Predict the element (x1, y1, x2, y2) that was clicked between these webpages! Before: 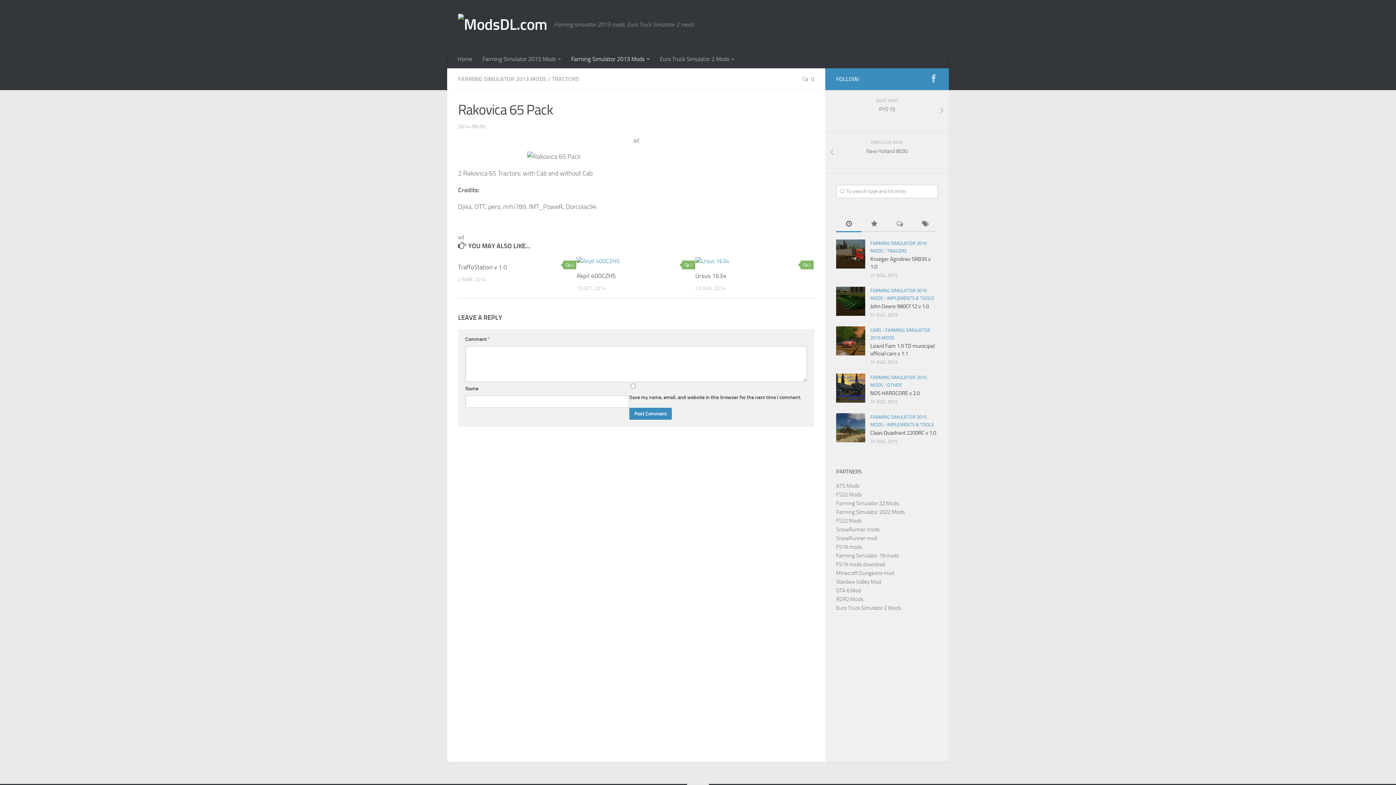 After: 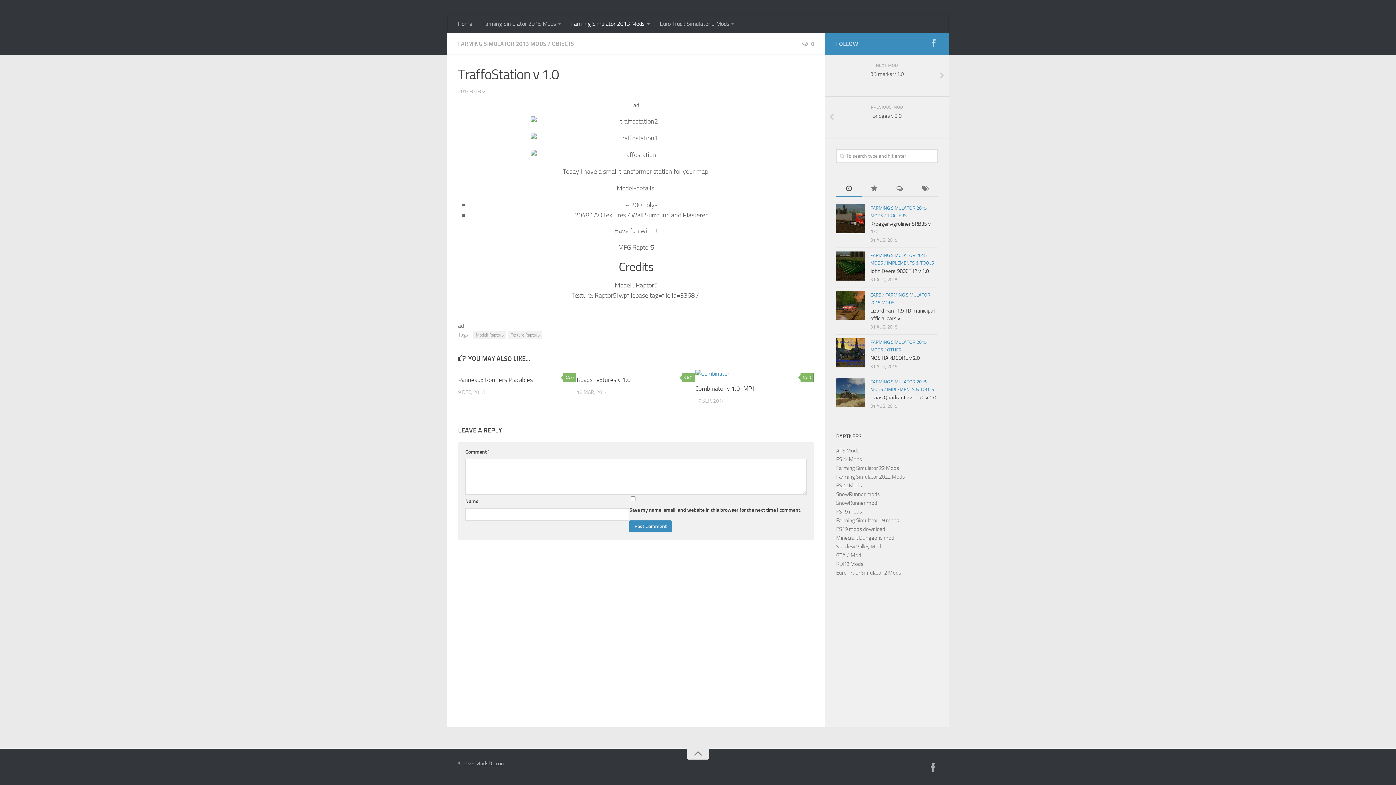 Action: label: 0 bbox: (563, 260, 576, 269)